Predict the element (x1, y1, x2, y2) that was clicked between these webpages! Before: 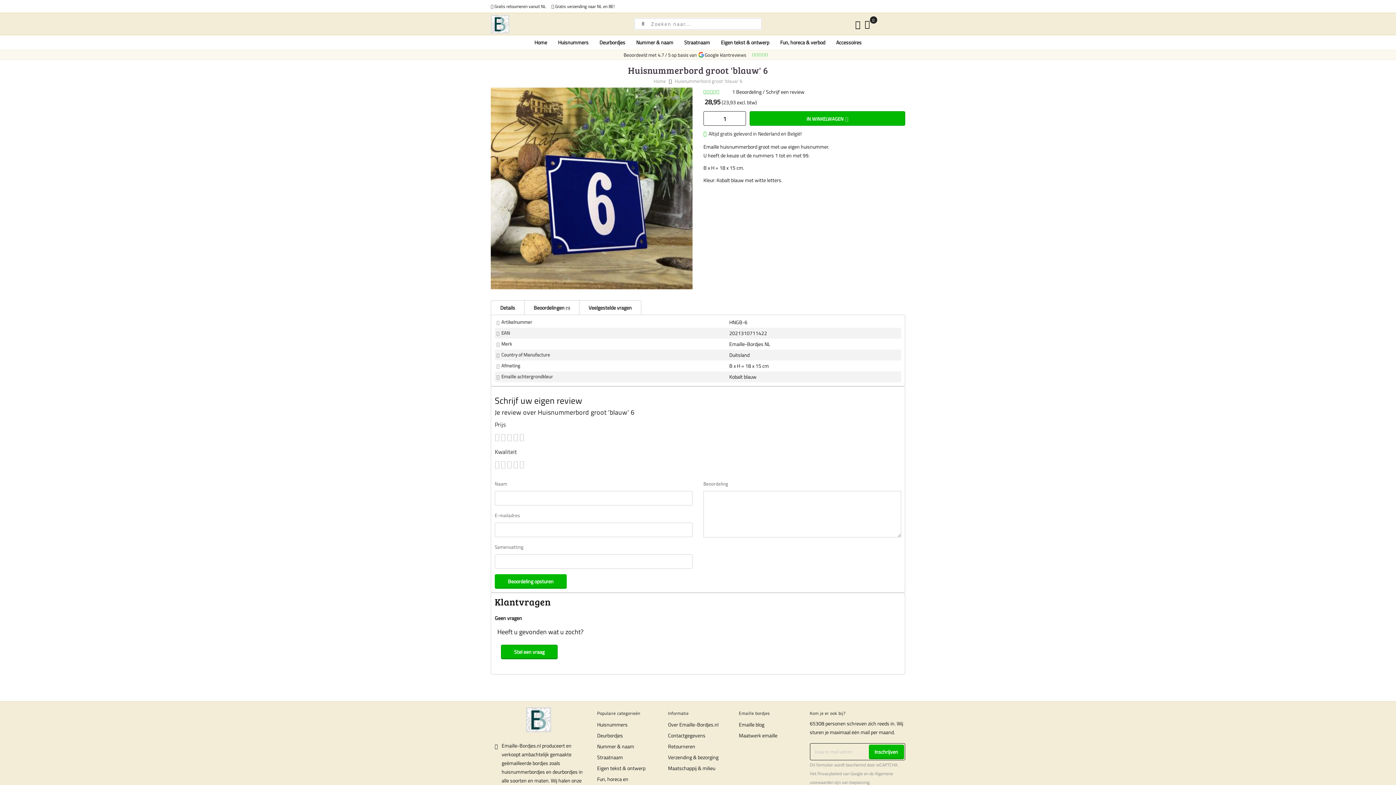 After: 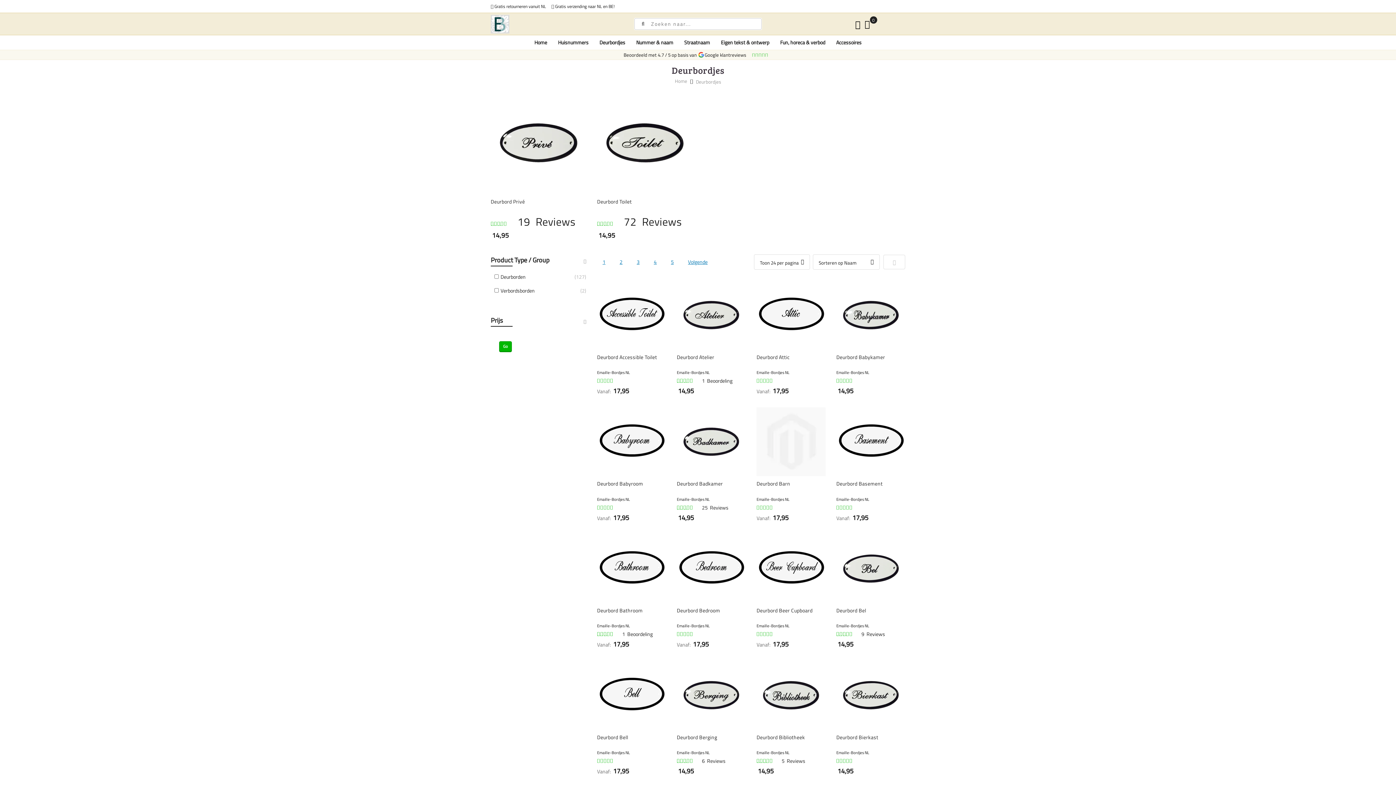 Action: label: Deurbordjes bbox: (597, 732, 623, 739)